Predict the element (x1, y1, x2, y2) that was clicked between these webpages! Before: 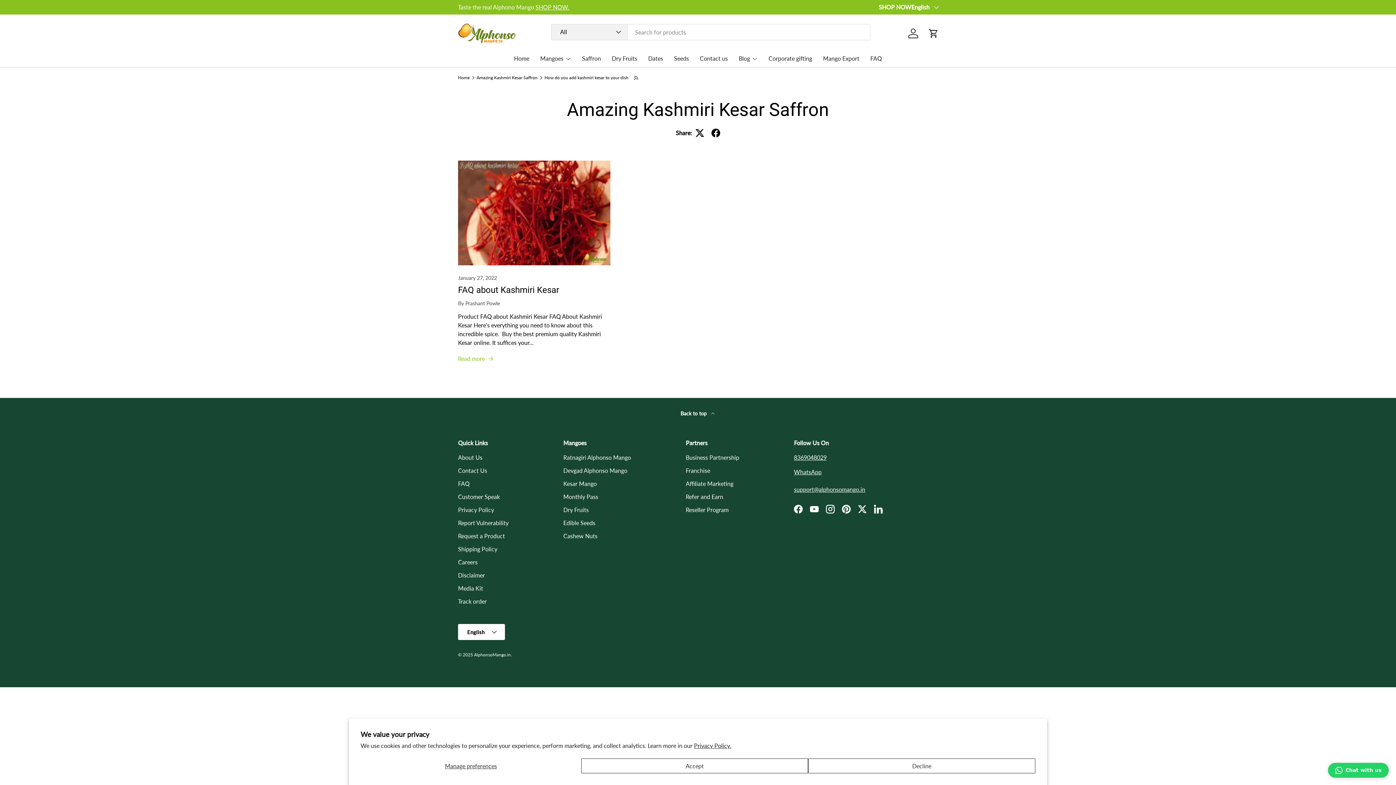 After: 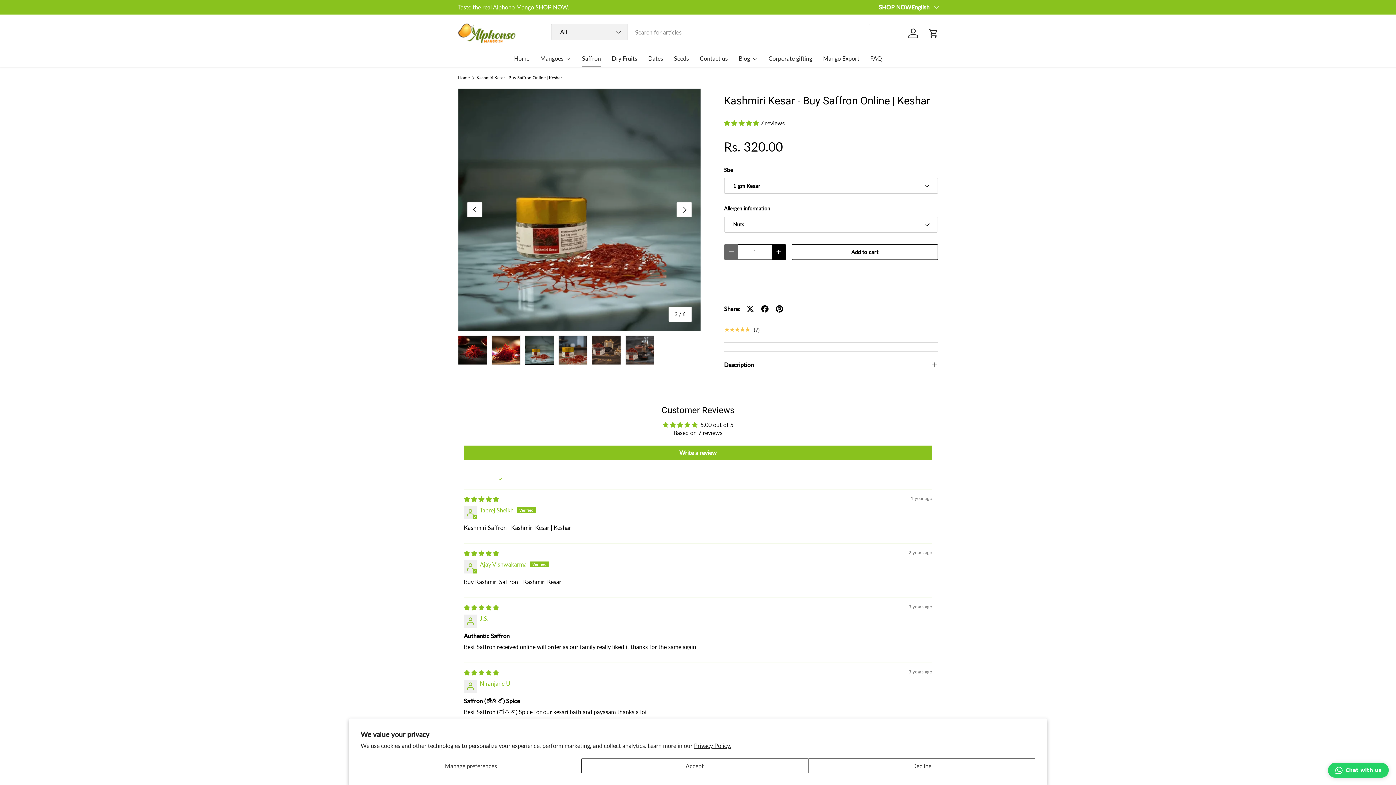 Action: label: Saffron bbox: (582, 49, 601, 67)